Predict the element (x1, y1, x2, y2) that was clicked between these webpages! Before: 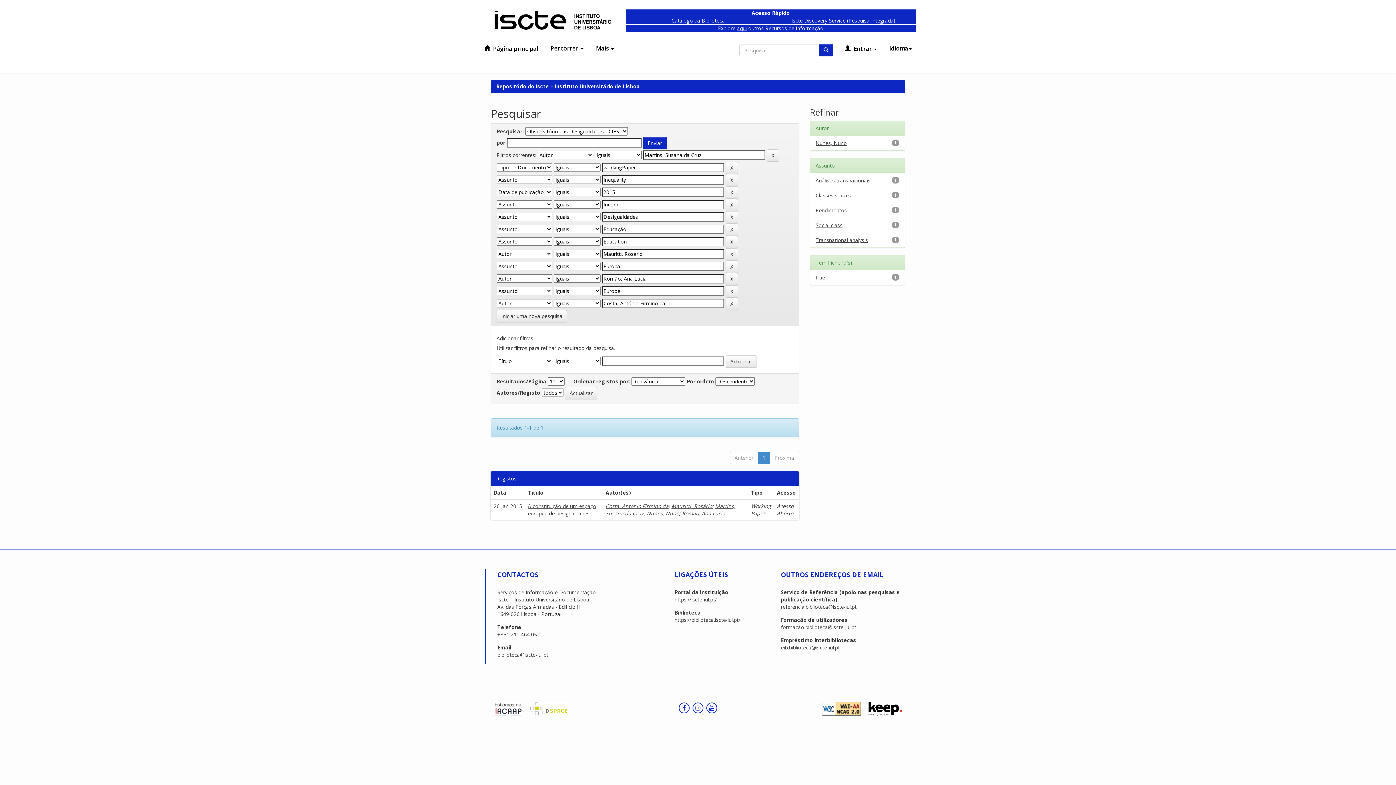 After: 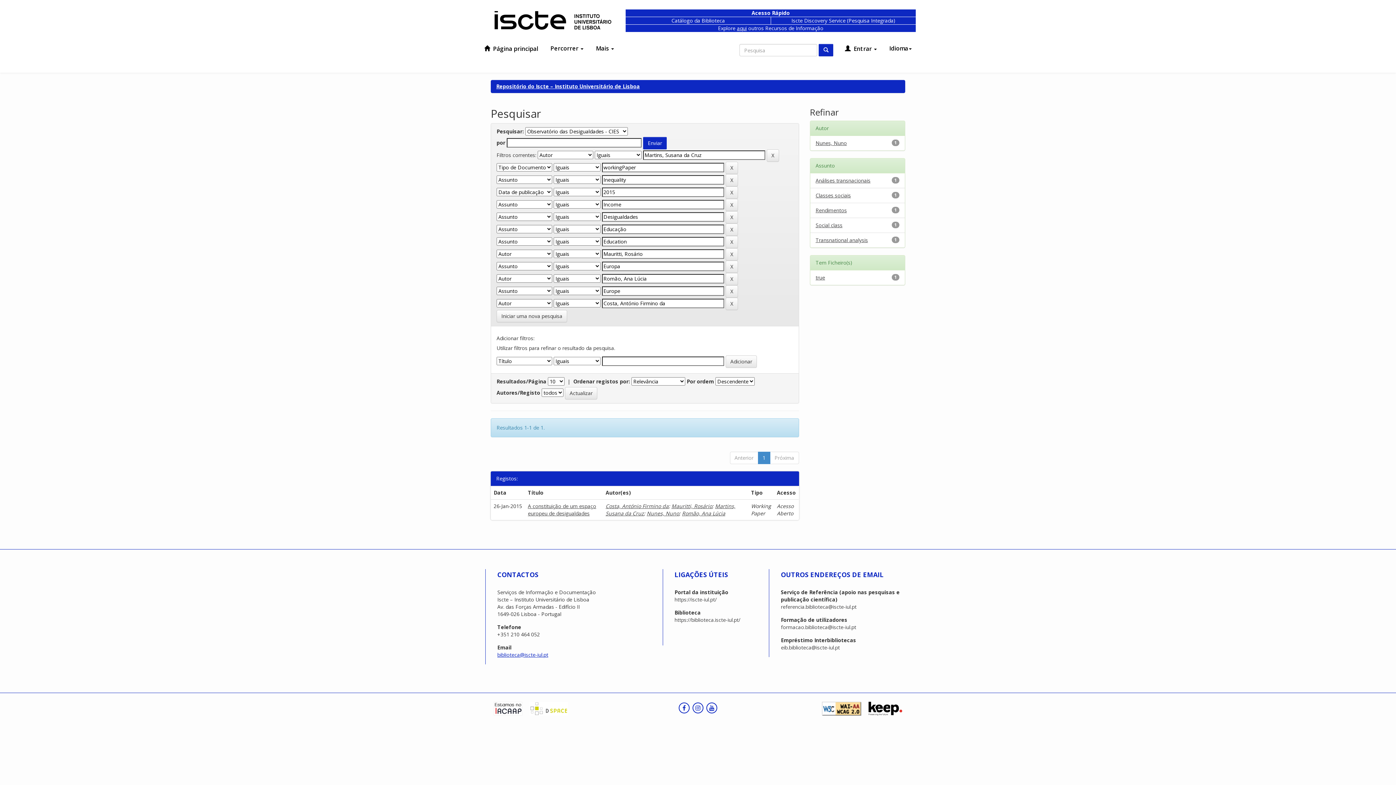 Action: bbox: (497, 651, 548, 658) label: biblioteca@iscte-iul.pt